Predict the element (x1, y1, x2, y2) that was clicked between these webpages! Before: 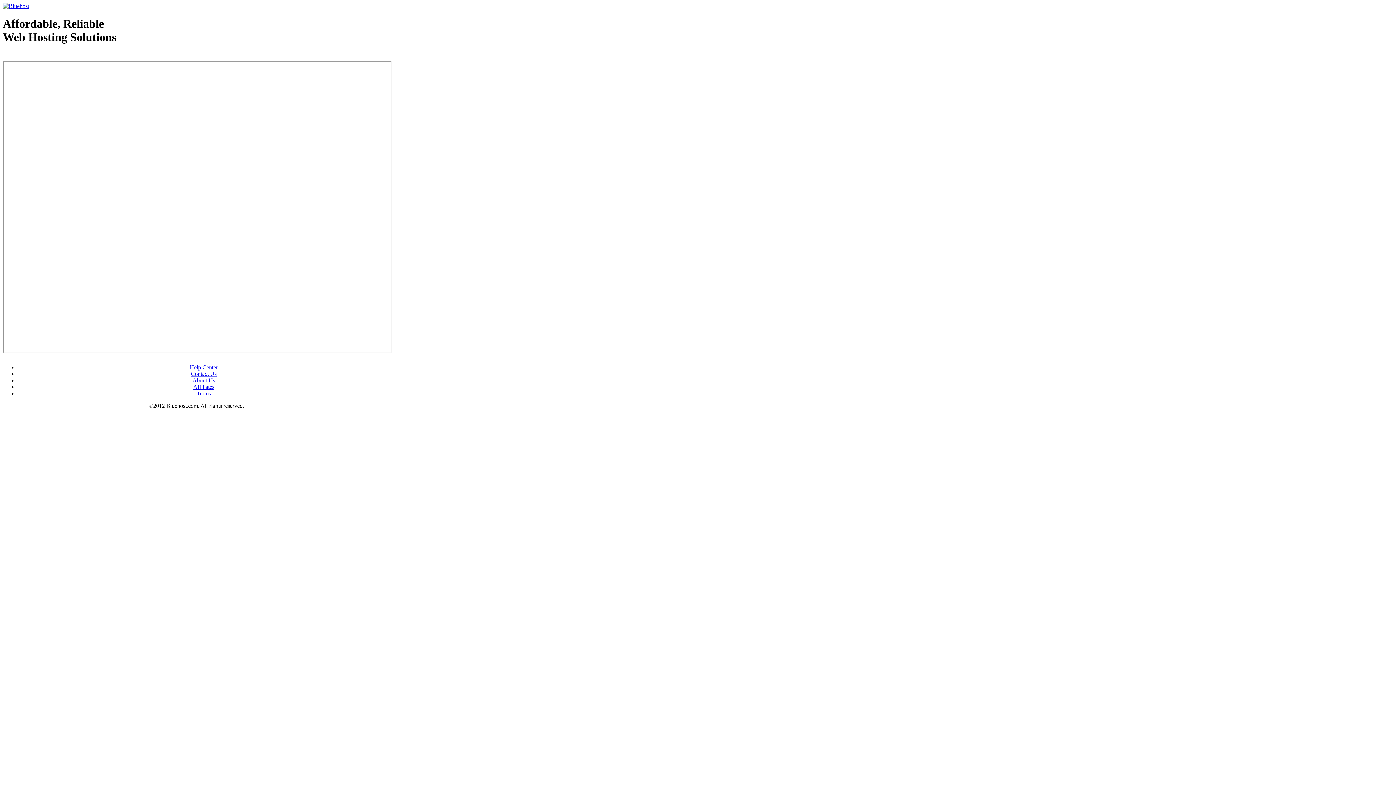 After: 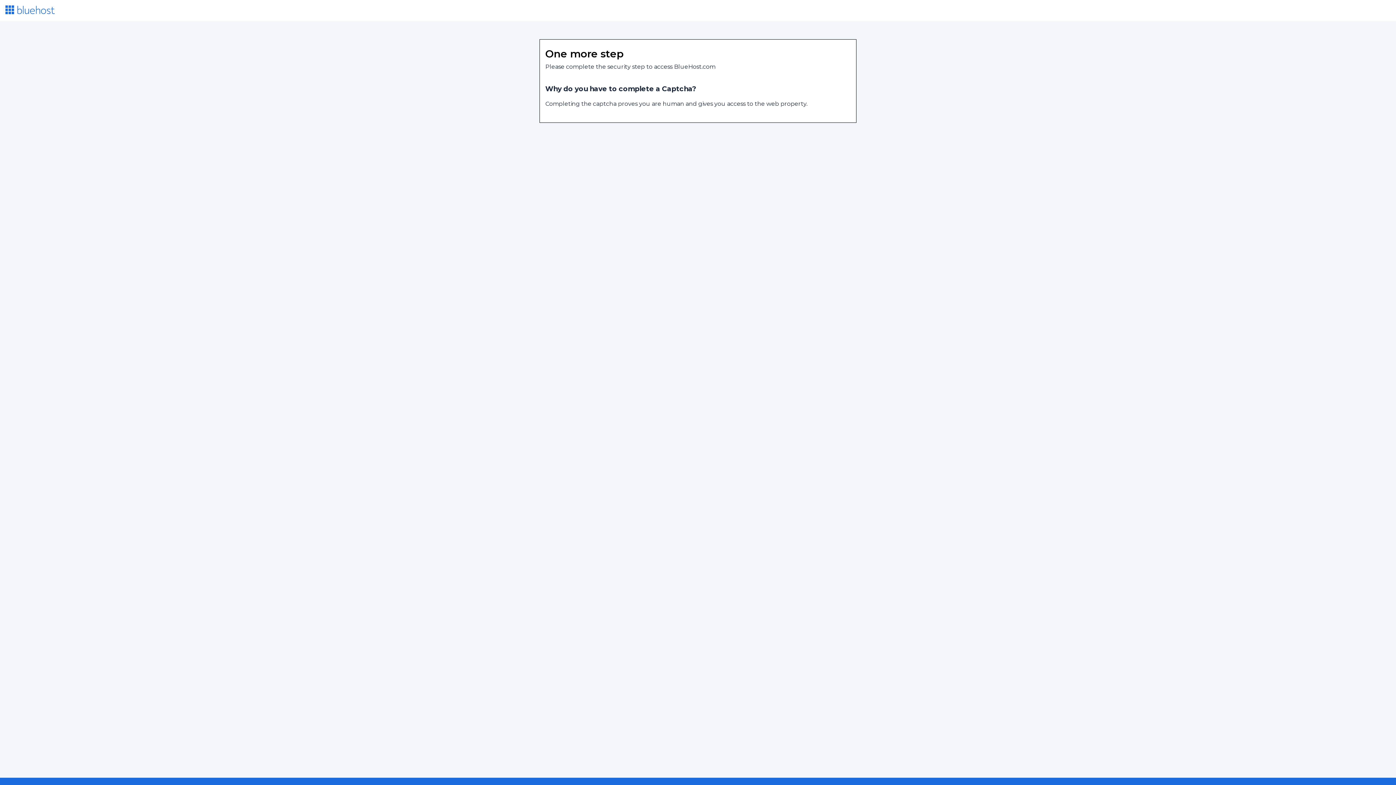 Action: bbox: (196, 390, 210, 396) label: Terms